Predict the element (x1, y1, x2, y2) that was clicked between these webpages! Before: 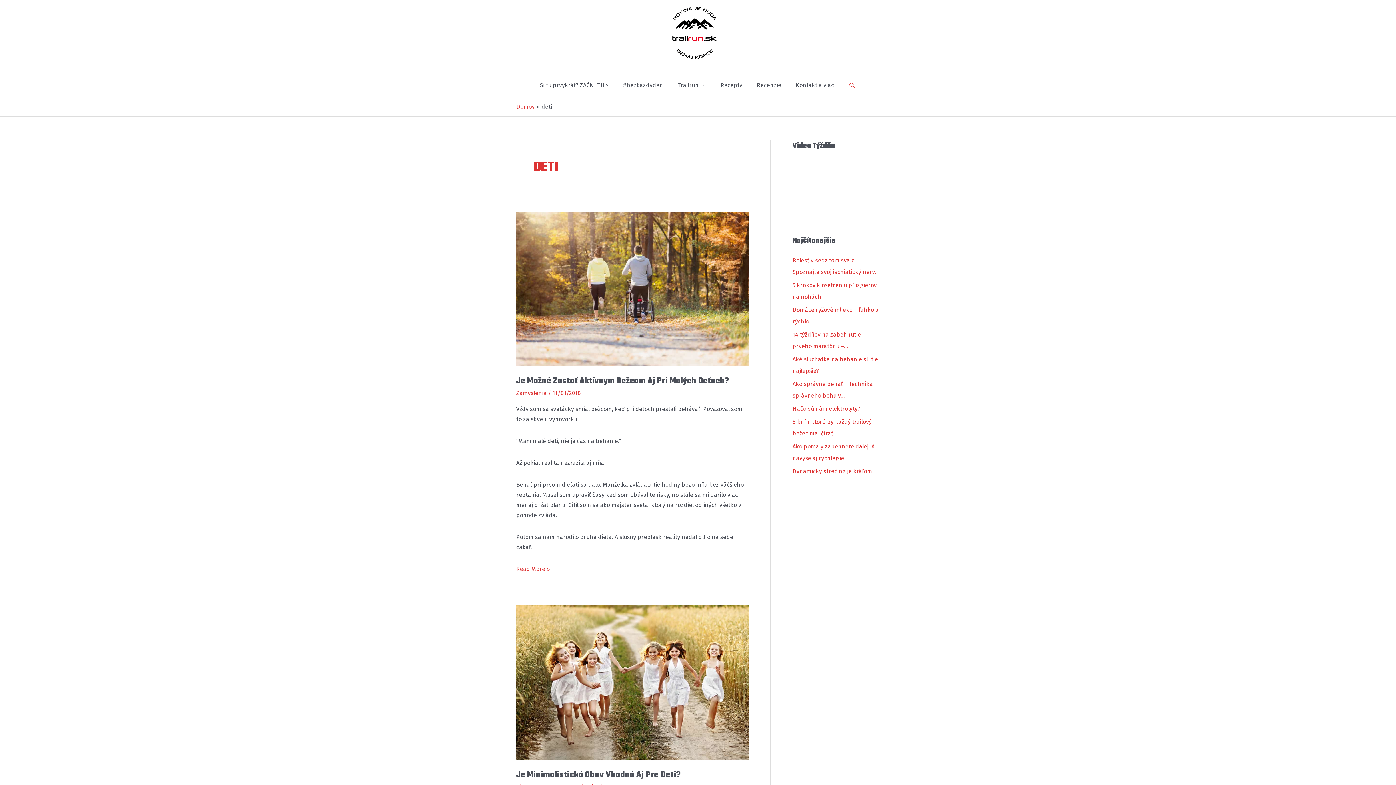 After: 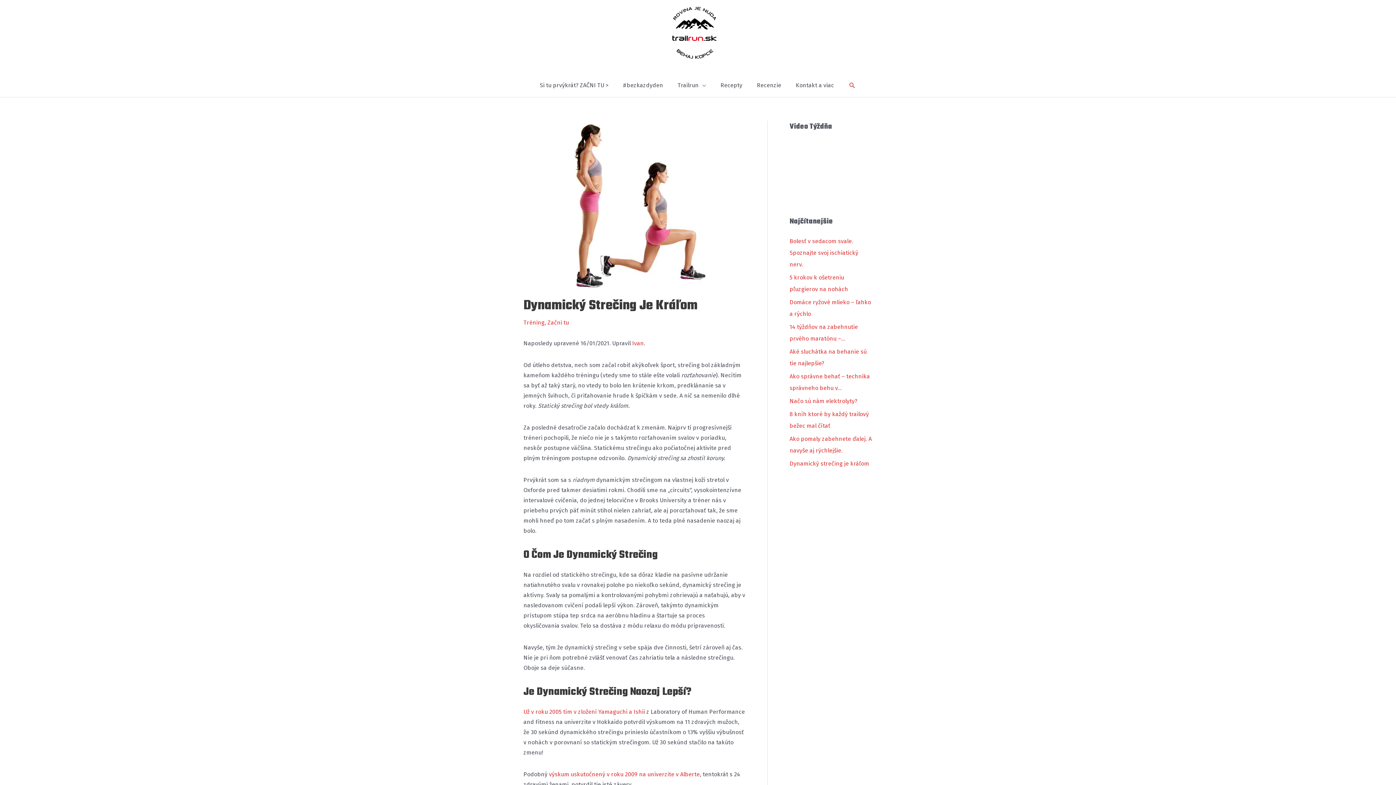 Action: label: Dynamický strečing je kráľom bbox: (792, 467, 872, 474)